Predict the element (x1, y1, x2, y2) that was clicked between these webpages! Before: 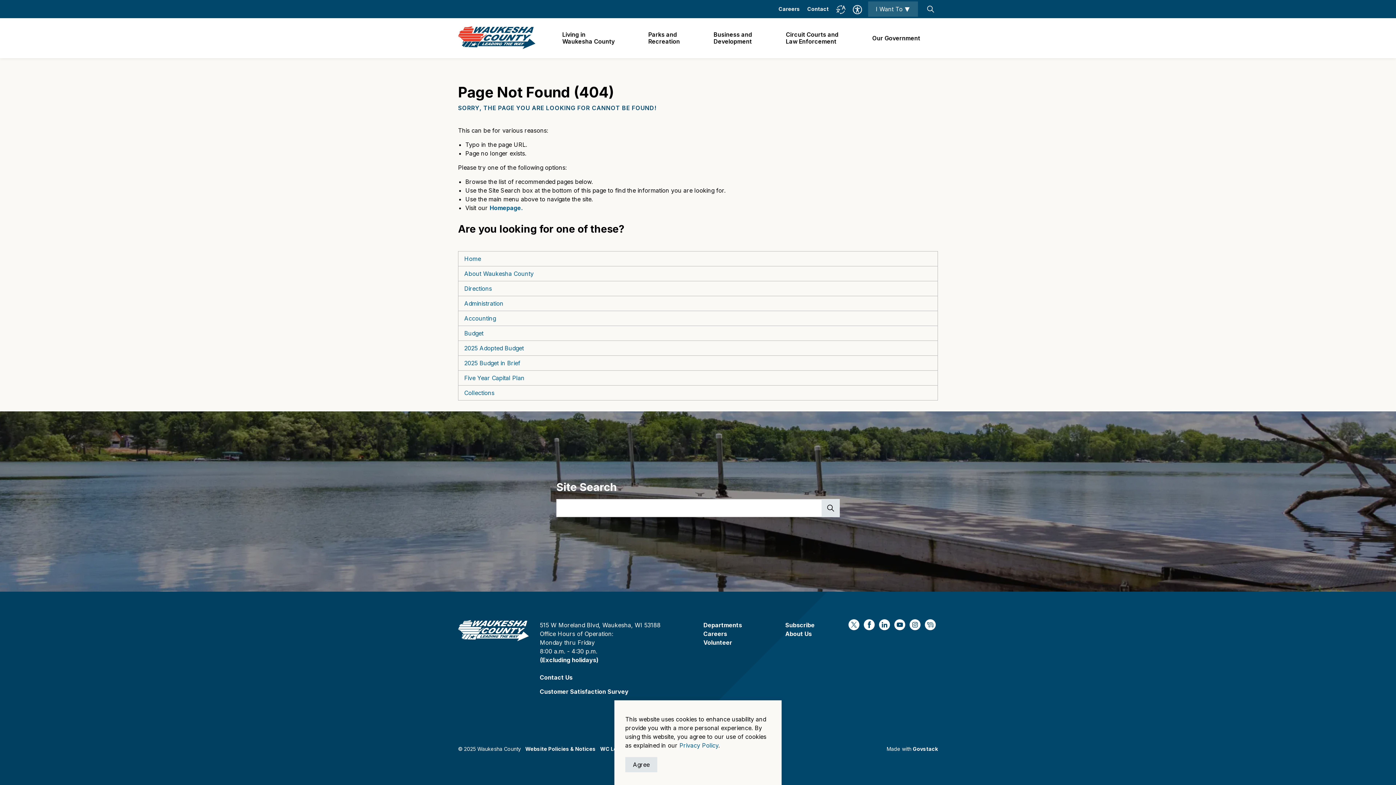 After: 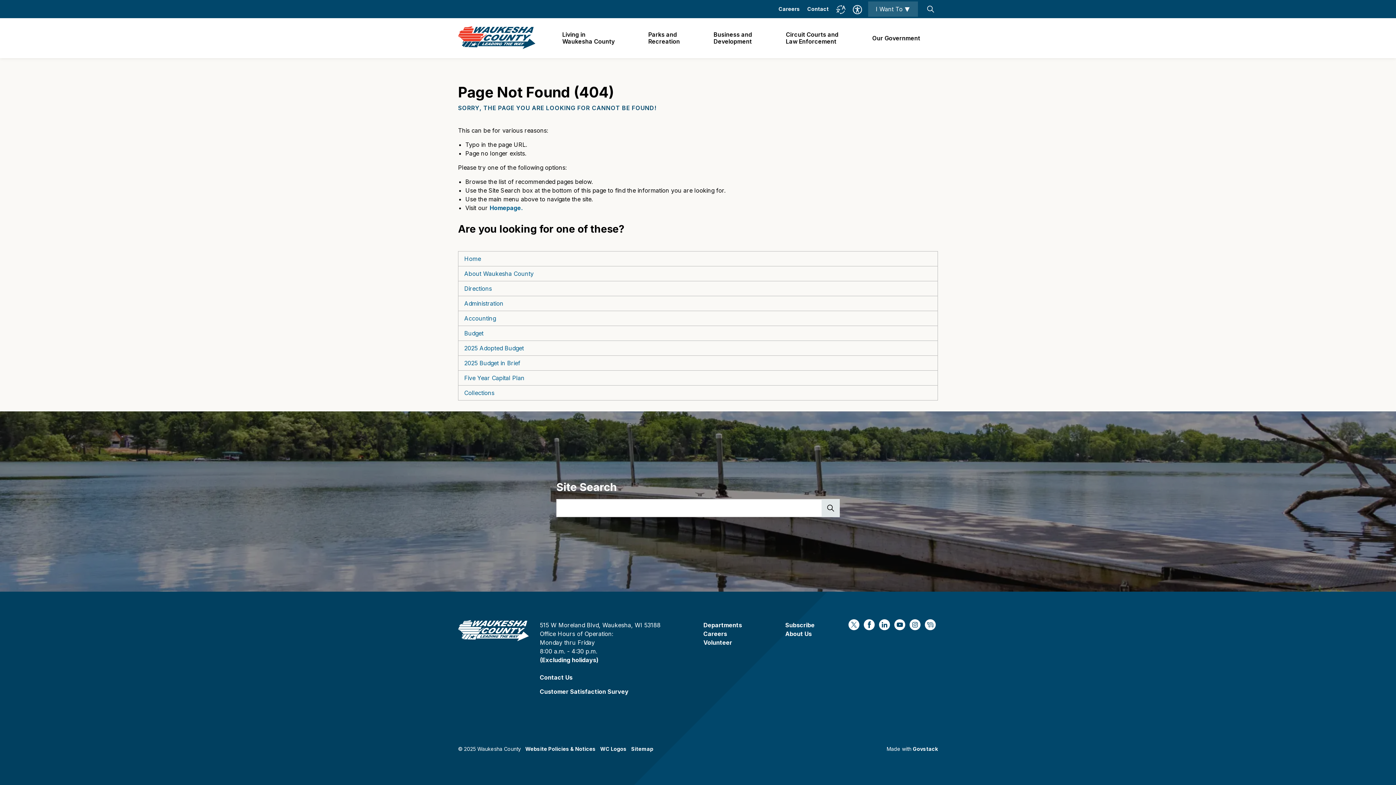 Action: label: Agree bbox: (625, 757, 657, 772)